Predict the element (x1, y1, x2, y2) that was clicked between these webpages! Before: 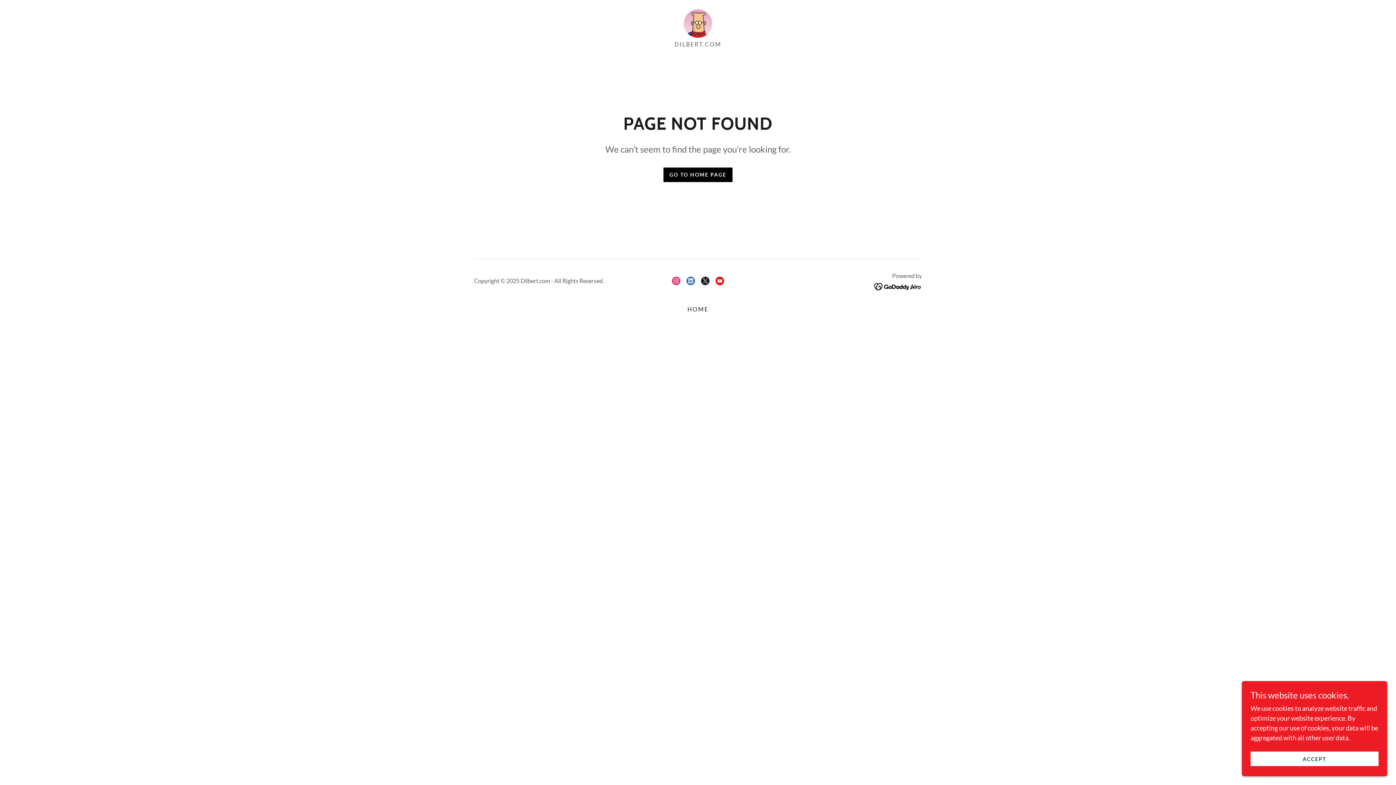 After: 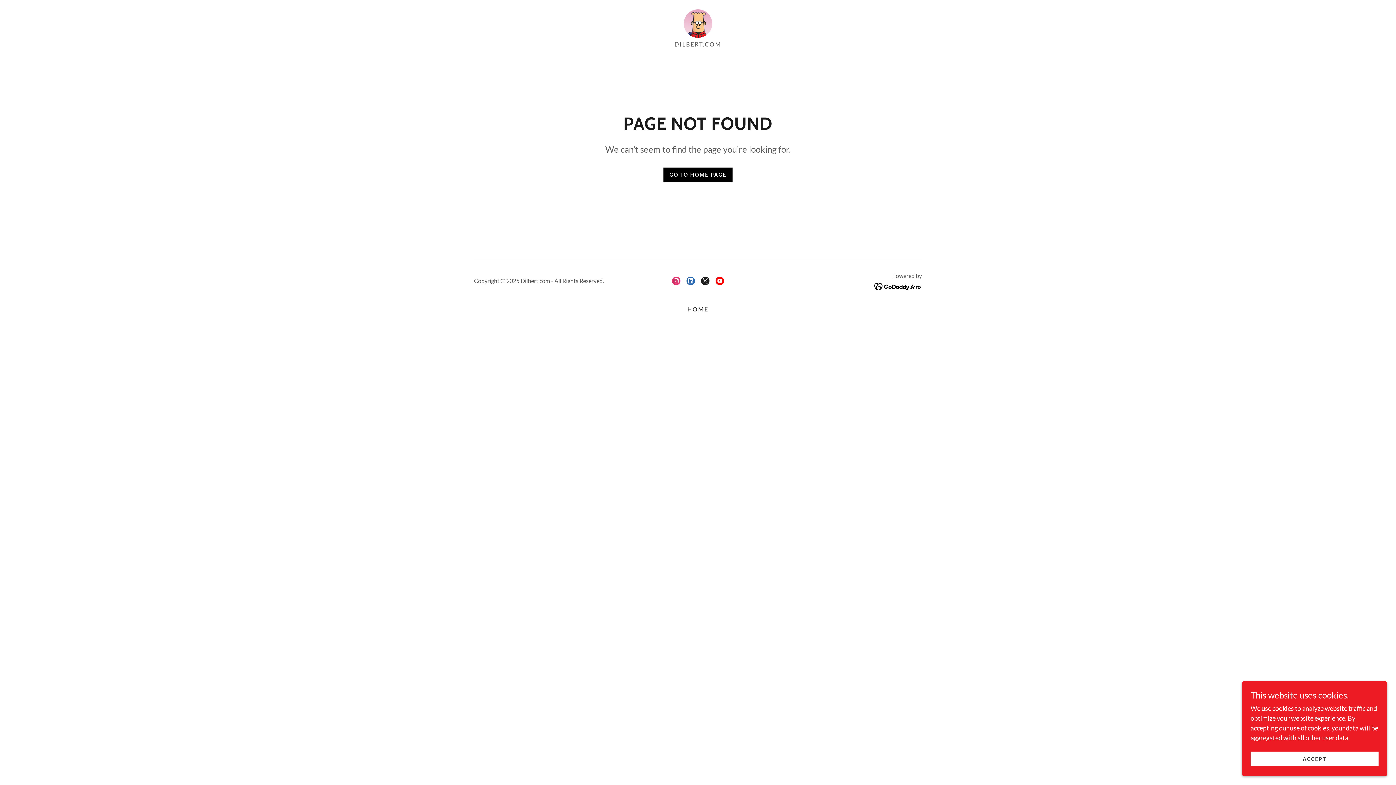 Action: label: X bbox: (698, 273, 712, 288)